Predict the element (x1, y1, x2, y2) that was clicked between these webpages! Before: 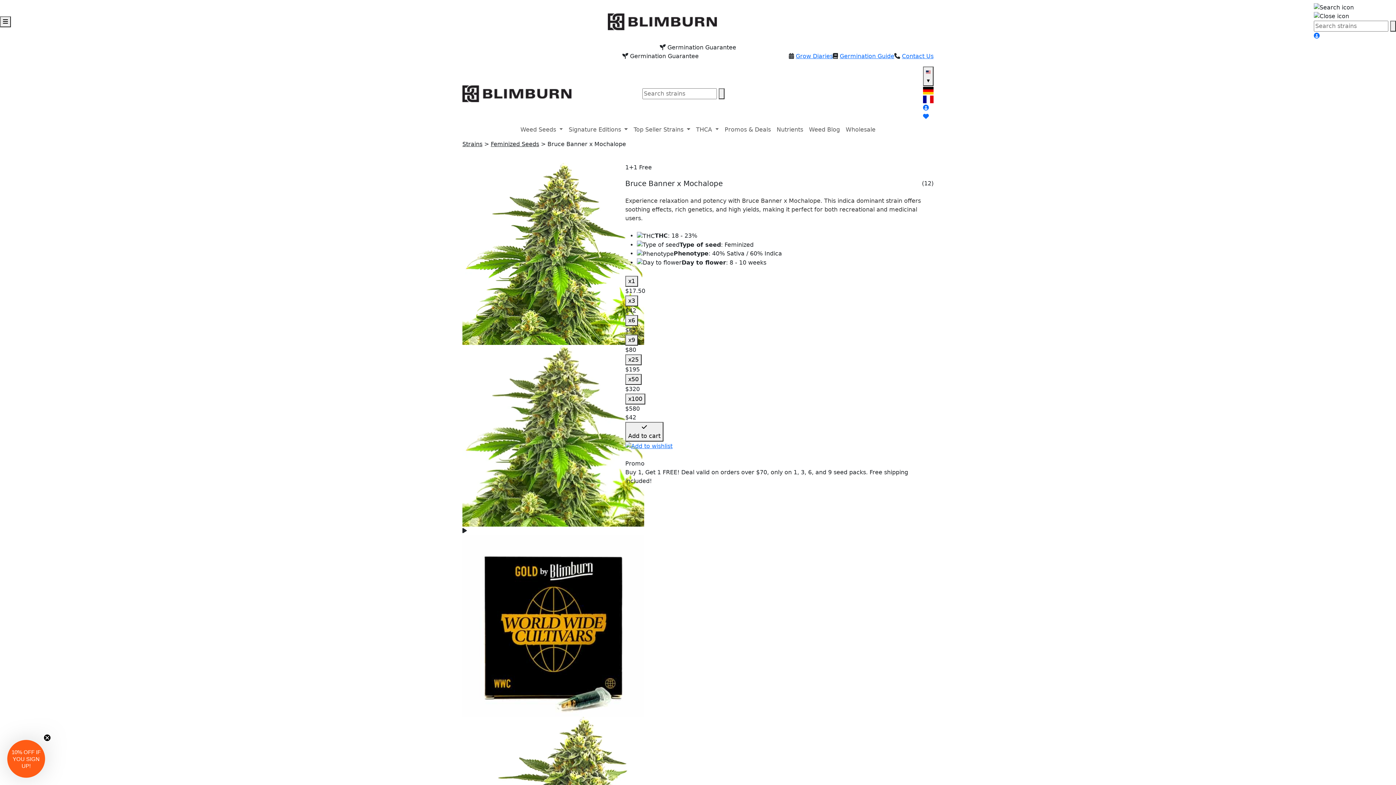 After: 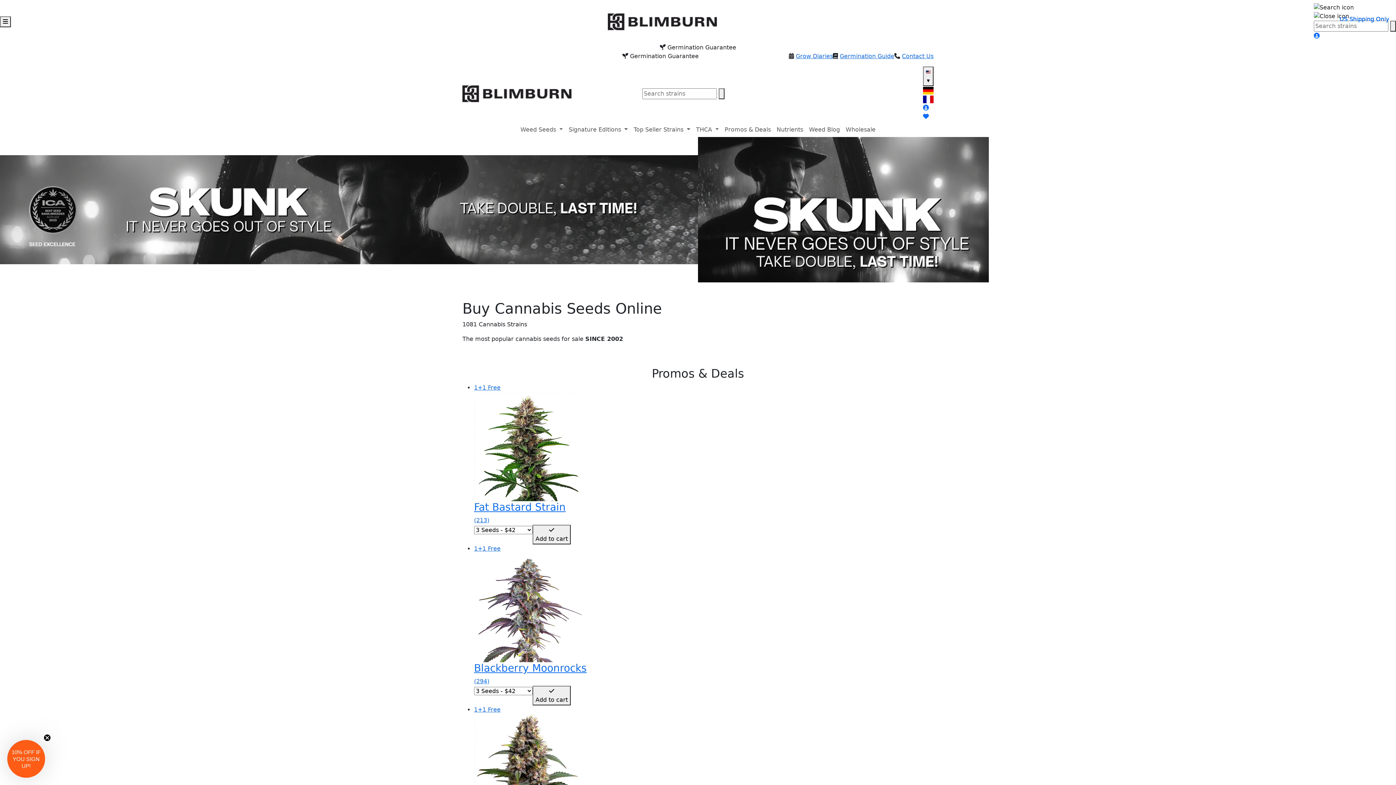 Action: bbox: (462, 140, 482, 147) label: Strains